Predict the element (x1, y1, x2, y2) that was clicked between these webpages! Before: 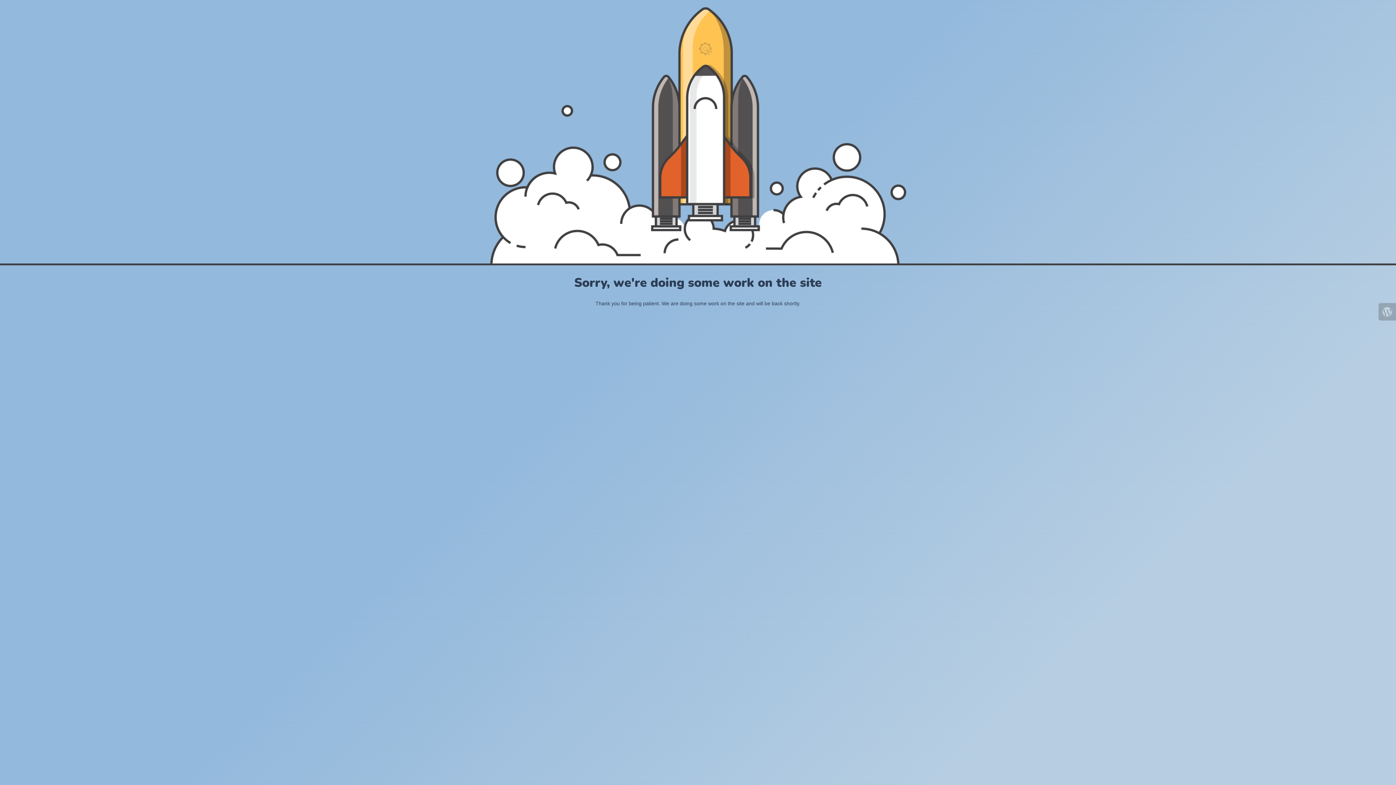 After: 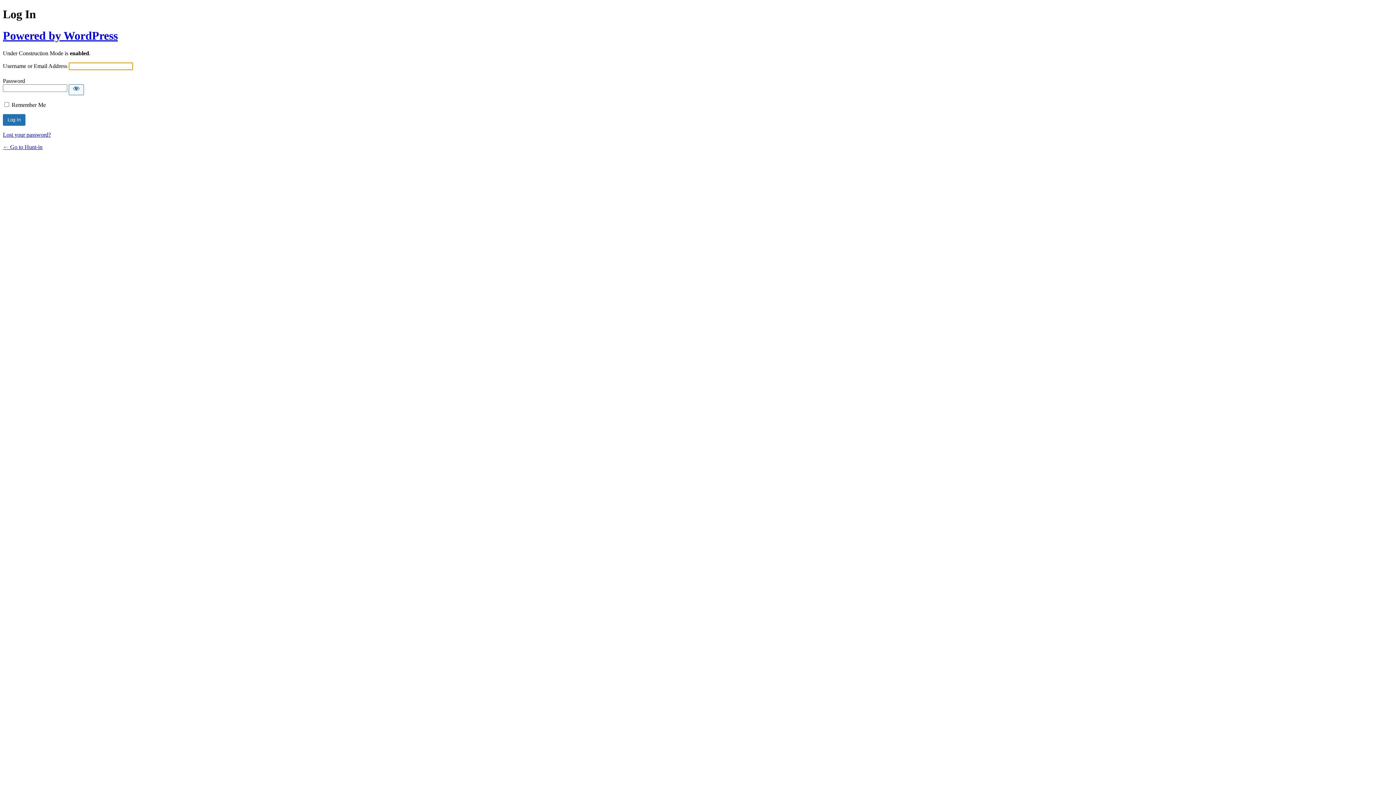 Action: bbox: (1378, 303, 1396, 320)